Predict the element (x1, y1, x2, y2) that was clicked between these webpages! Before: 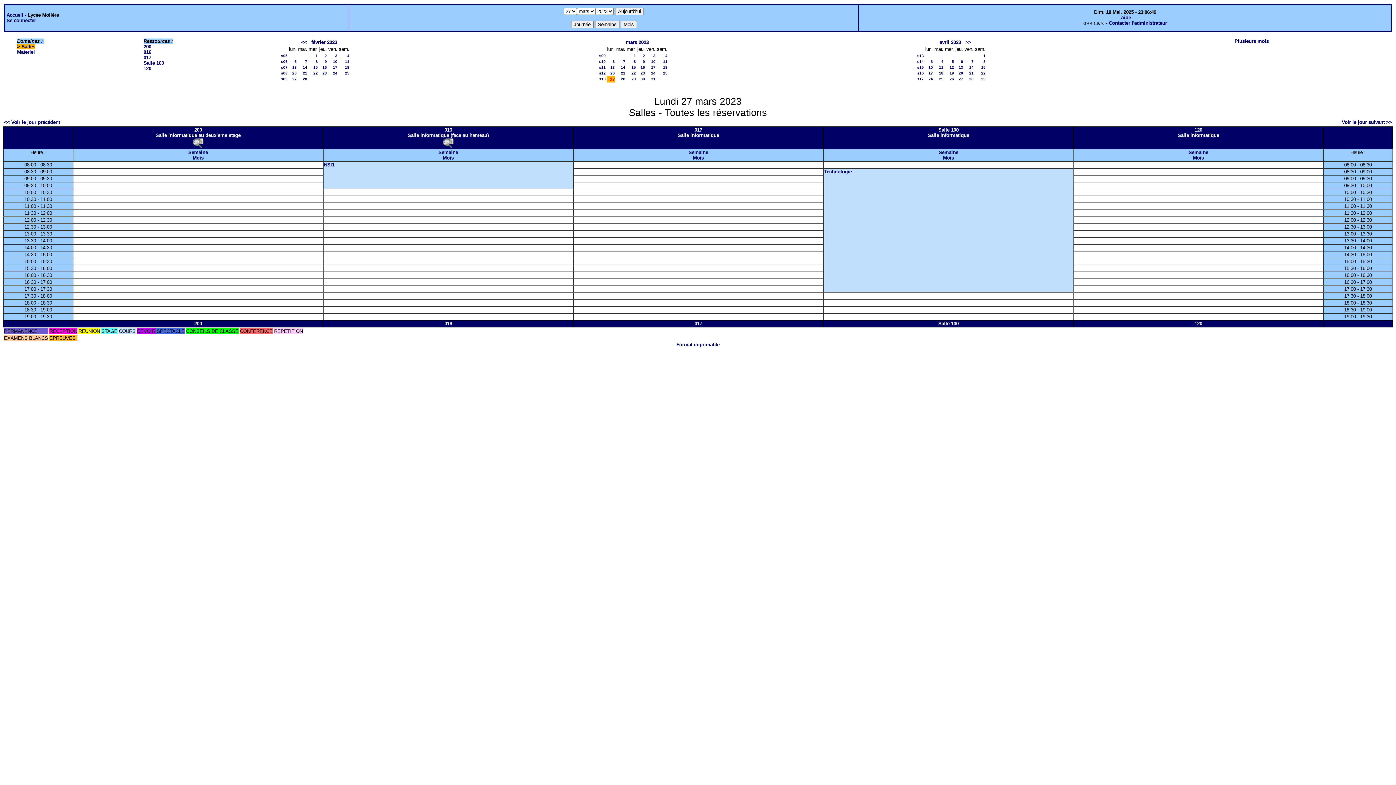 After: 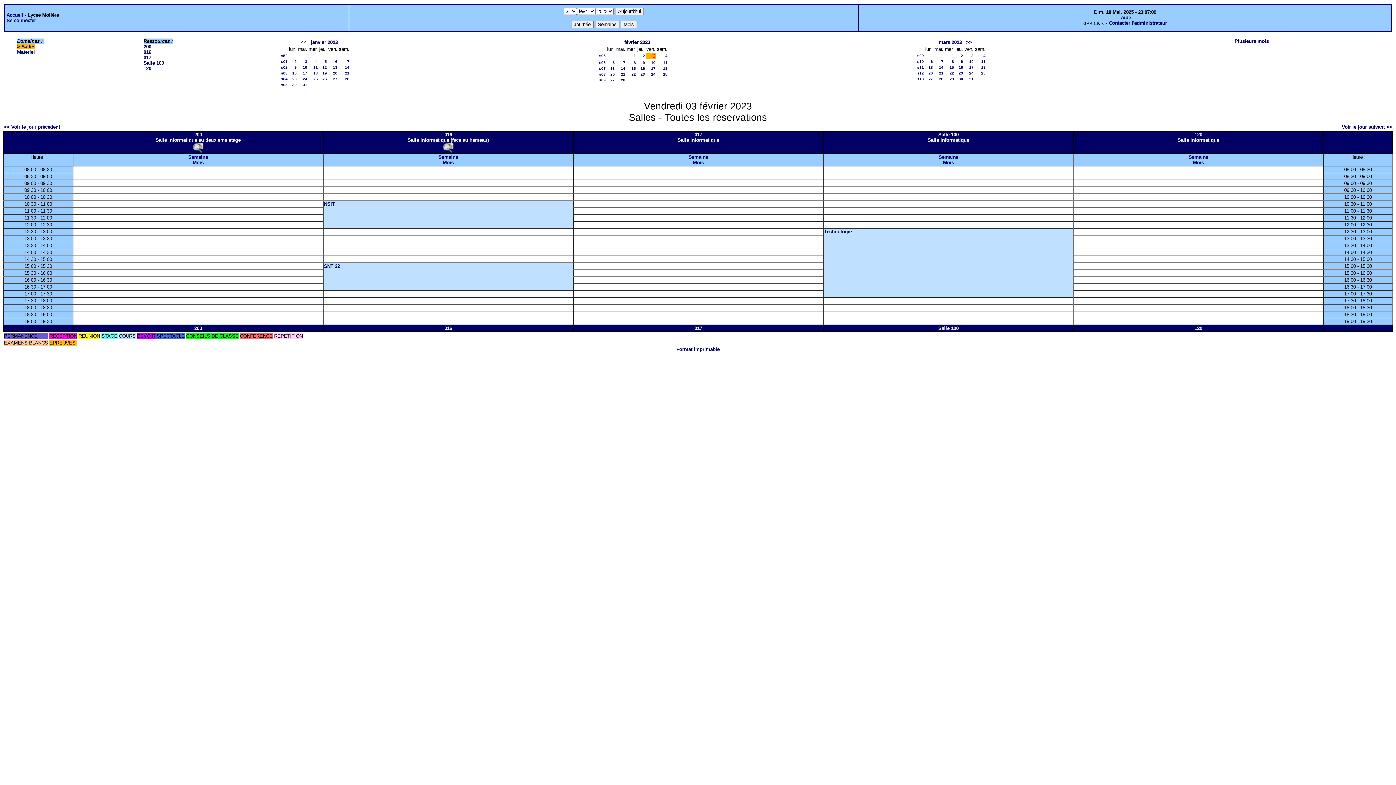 Action: label: 3 bbox: (335, 53, 337, 57)